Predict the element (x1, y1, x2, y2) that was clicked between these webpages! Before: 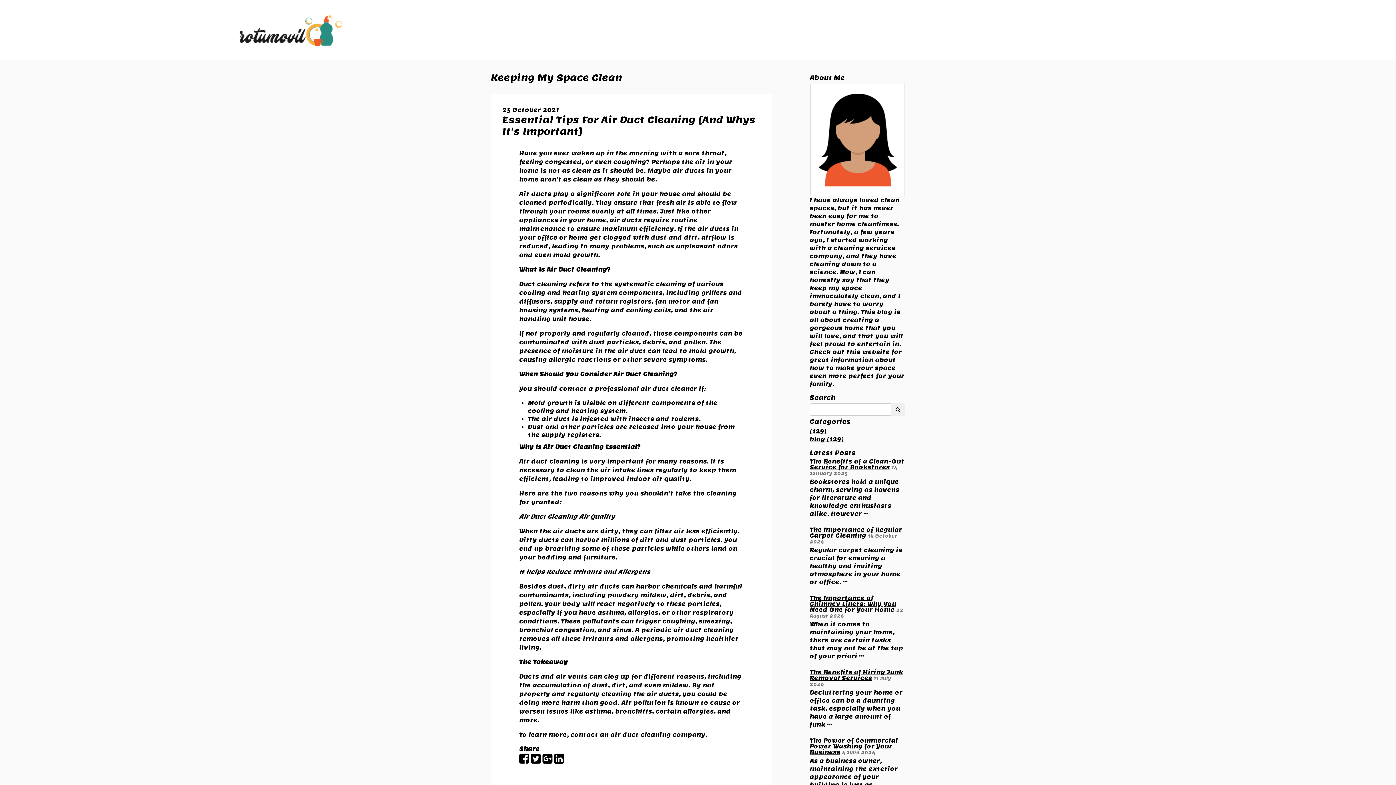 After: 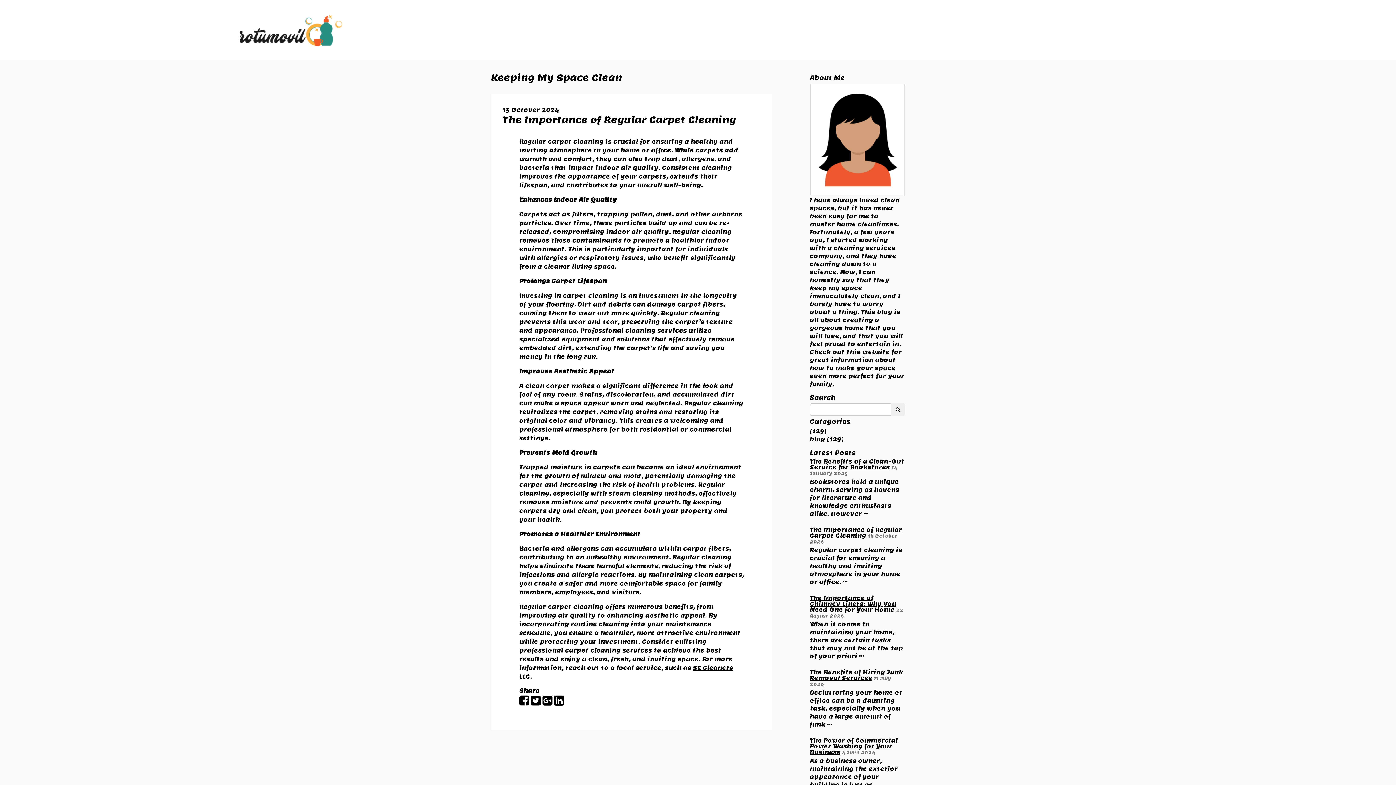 Action: label: The Importance of Regular Carpet Cleaning bbox: (810, 526, 902, 539)